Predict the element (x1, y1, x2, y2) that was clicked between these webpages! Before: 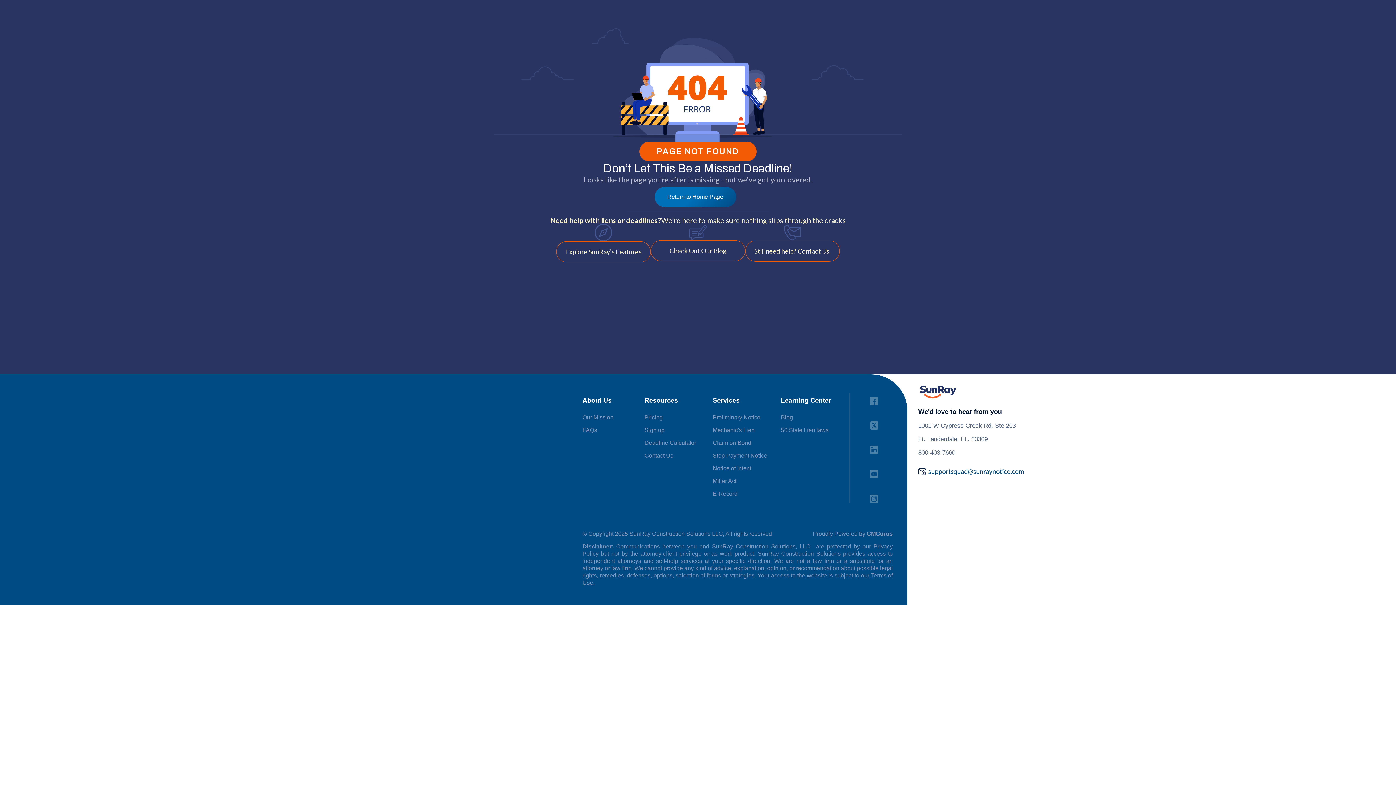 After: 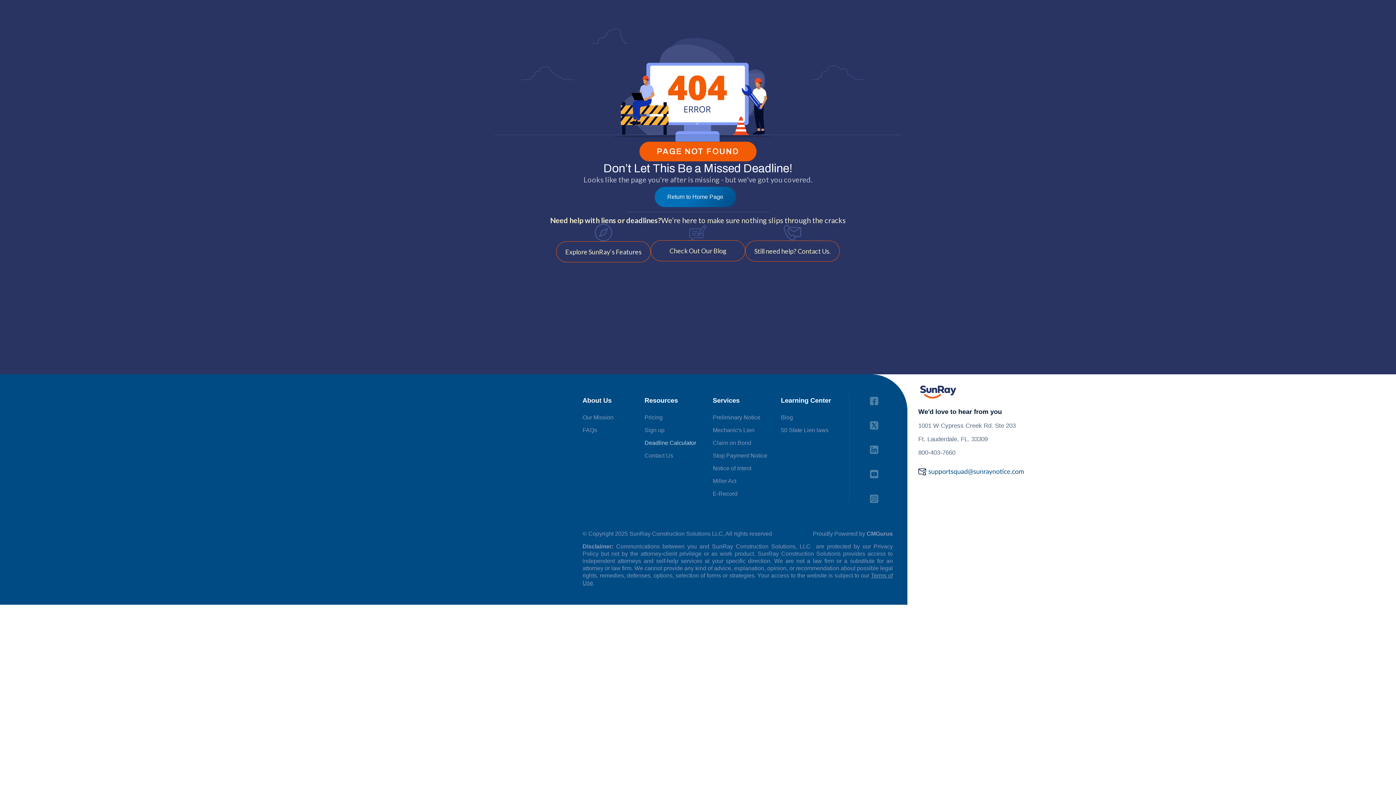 Action: label: Deadline Calculator bbox: (644, 439, 696, 446)